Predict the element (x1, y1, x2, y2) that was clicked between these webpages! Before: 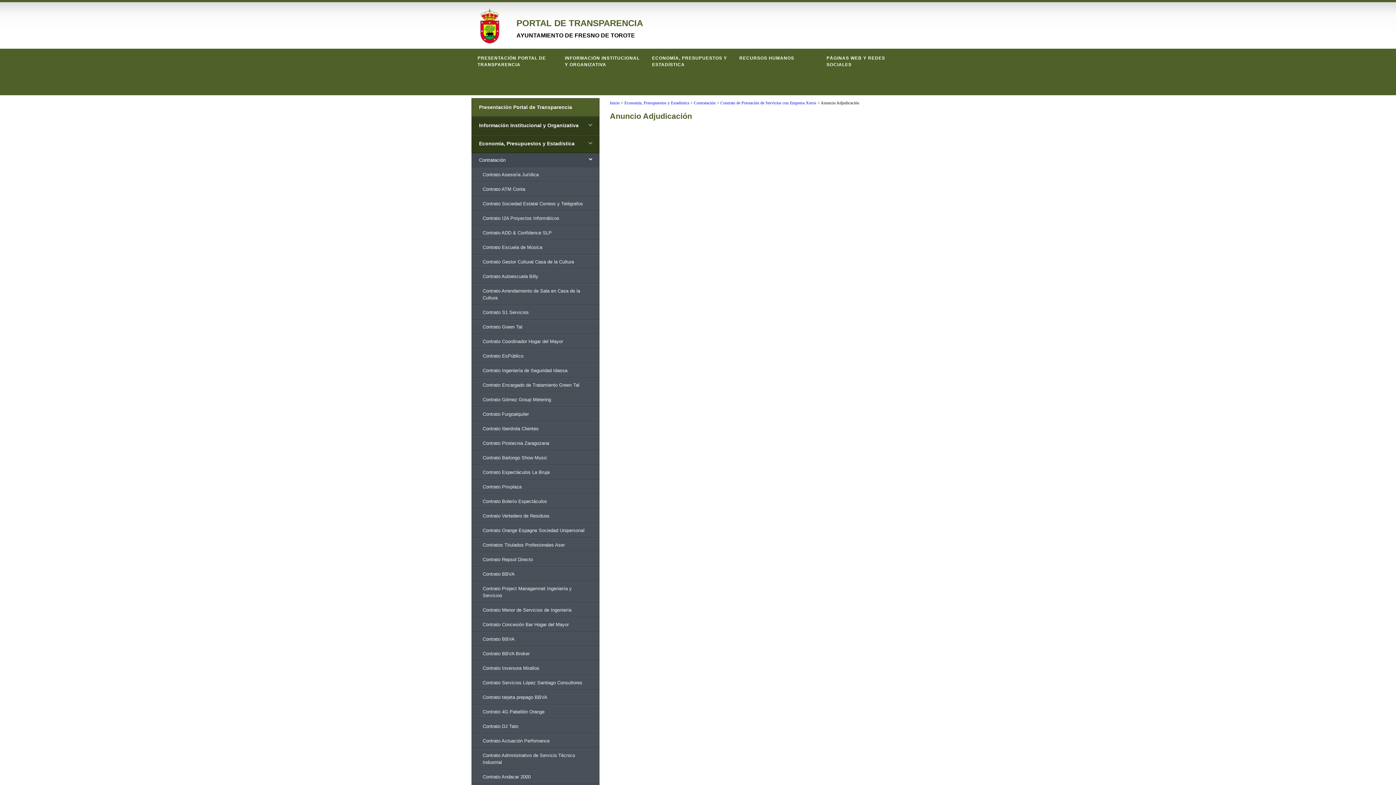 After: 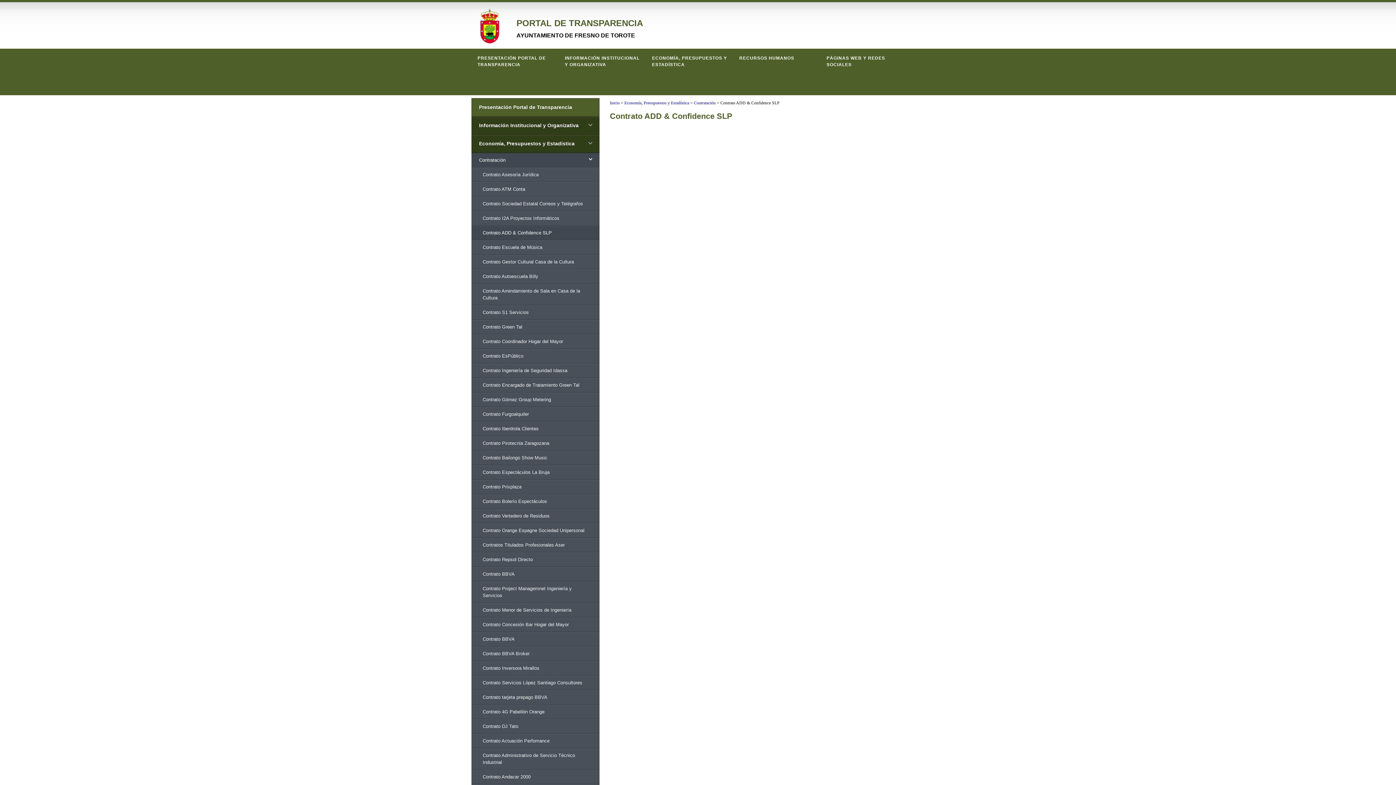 Action: label: Contrato ADD & Confidence SLP bbox: (471, 225, 599, 240)